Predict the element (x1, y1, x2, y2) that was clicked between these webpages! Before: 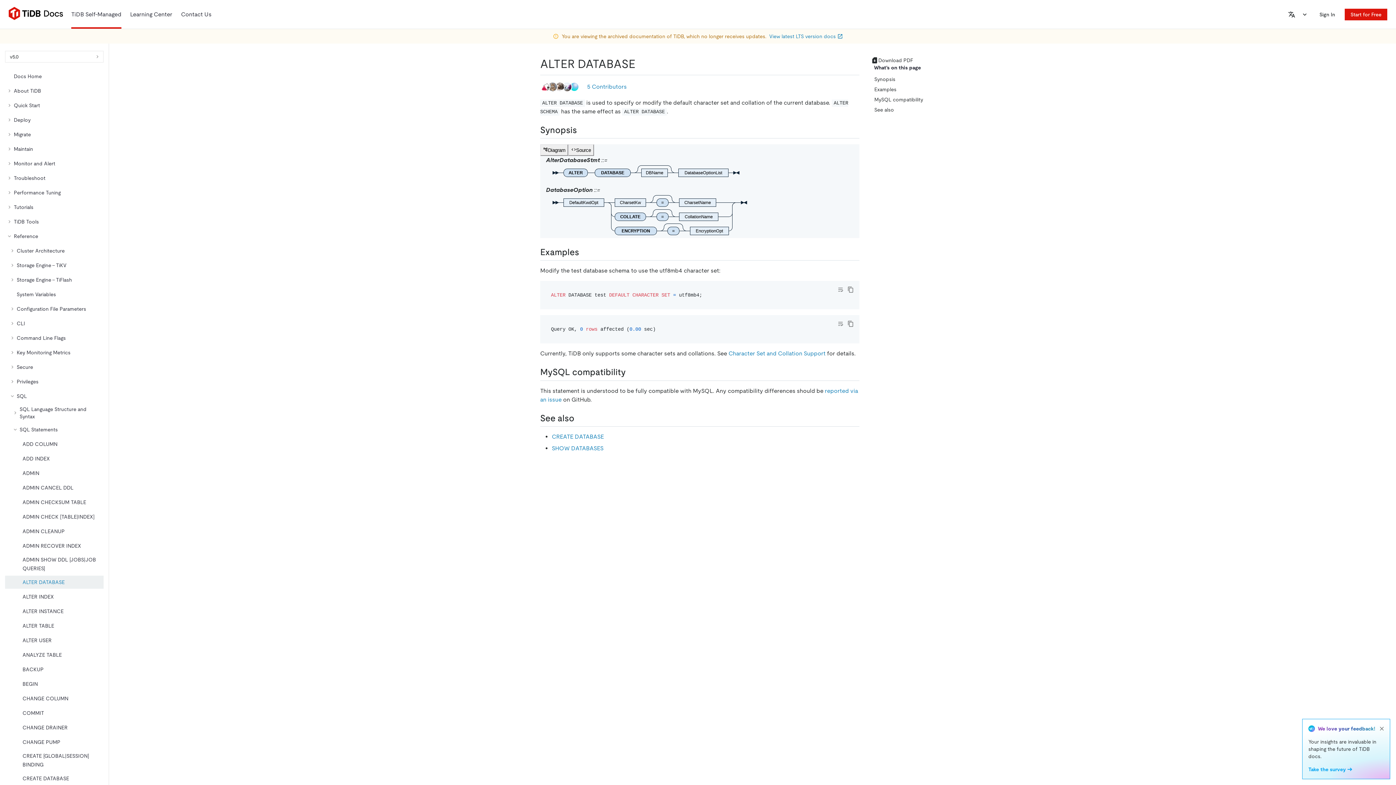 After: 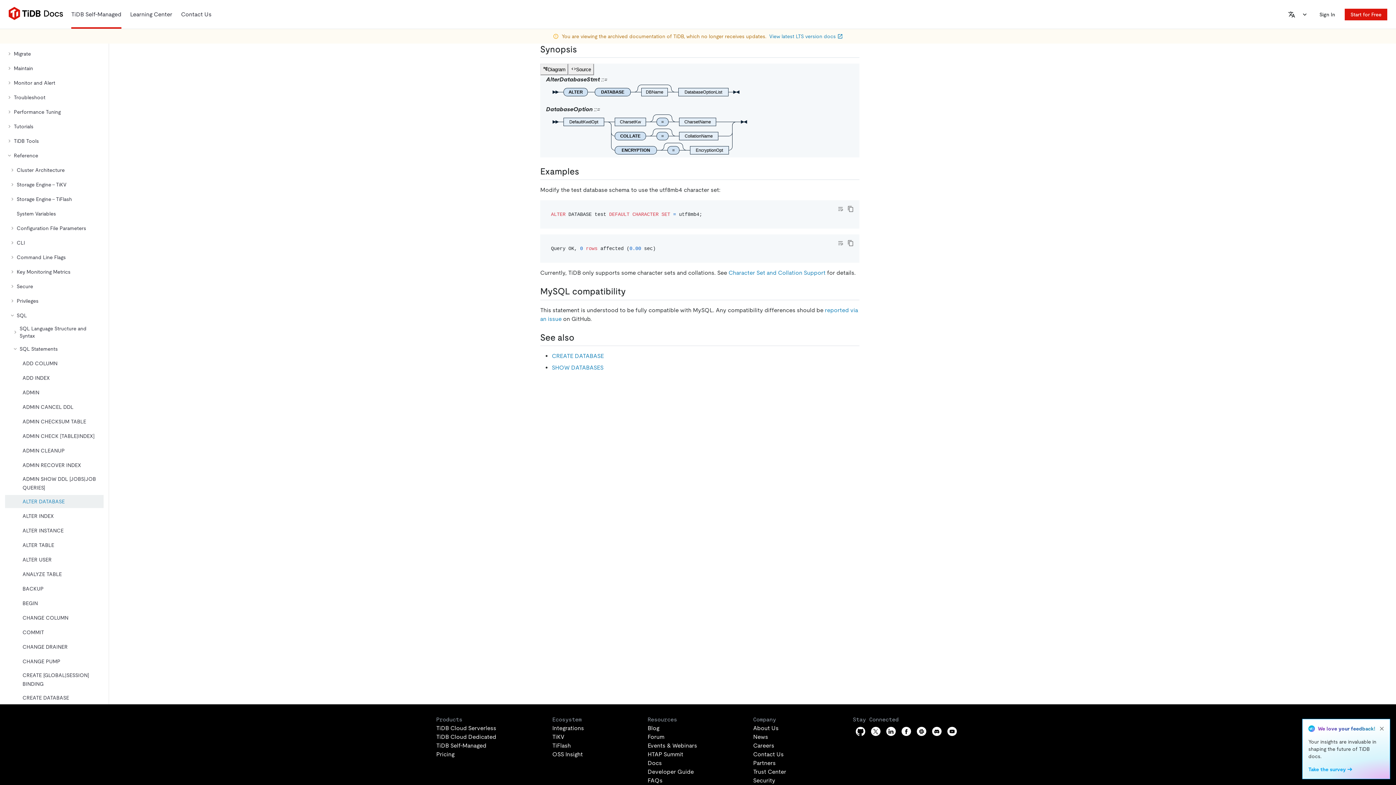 Action: label: Synopsis bbox: (871, 74, 965, 84)